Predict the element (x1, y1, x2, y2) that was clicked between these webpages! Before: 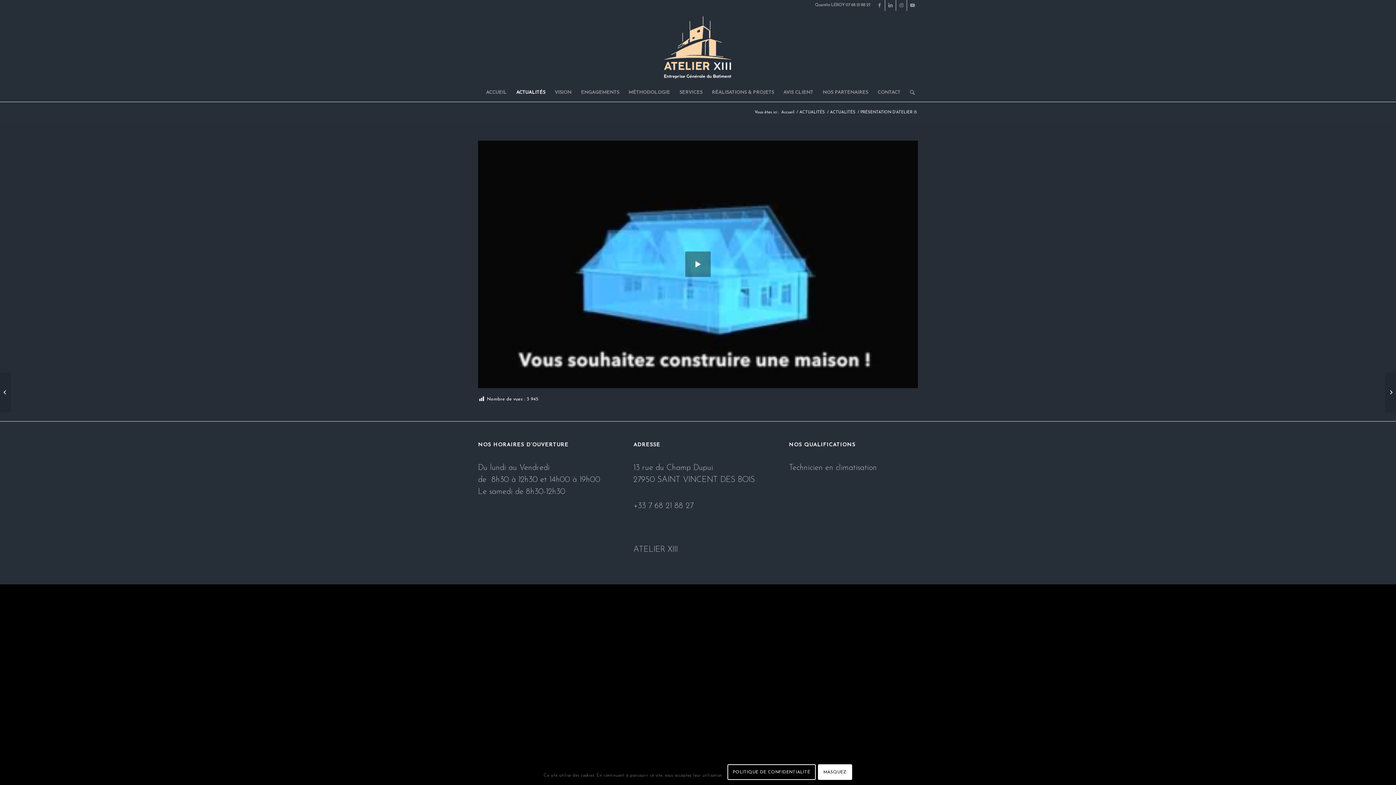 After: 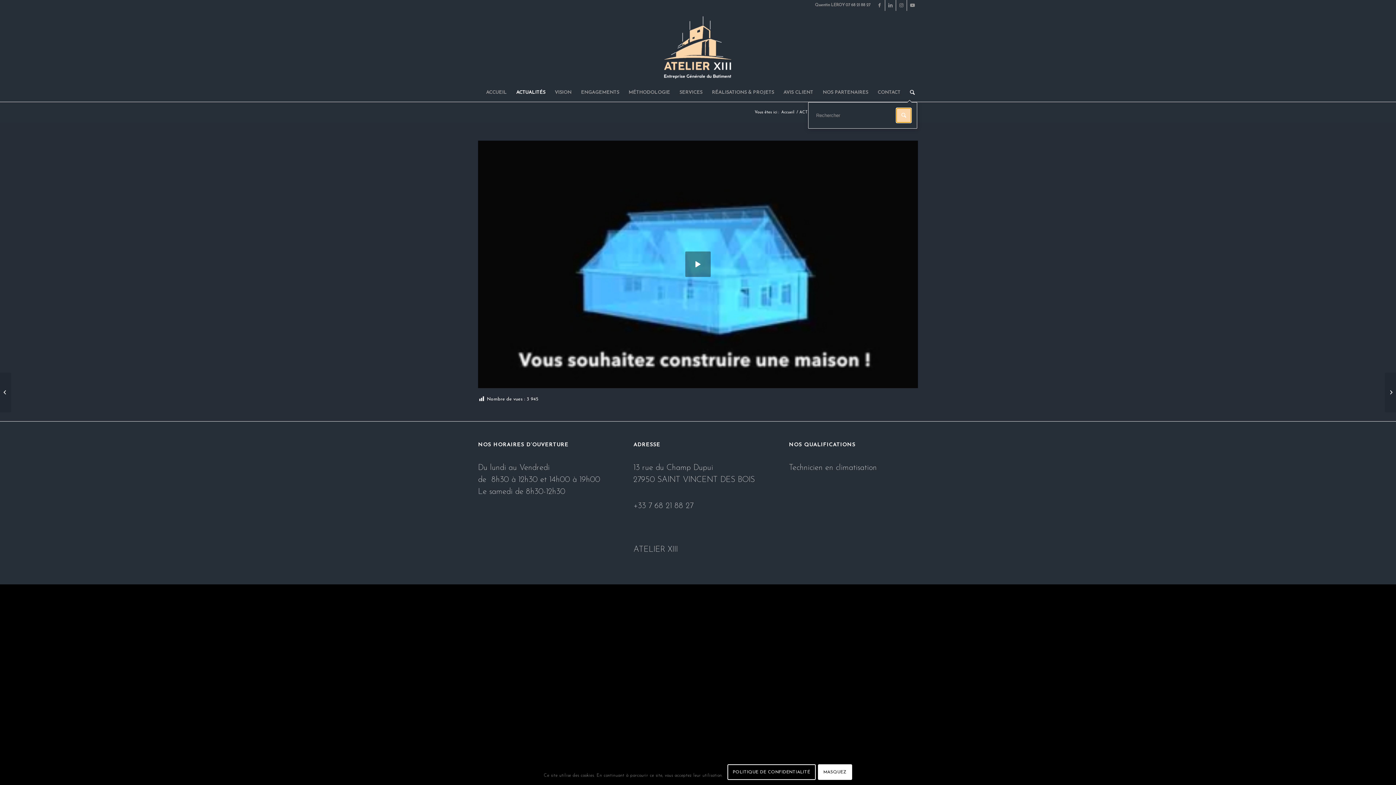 Action: bbox: (905, 83, 914, 101) label: Rechercher